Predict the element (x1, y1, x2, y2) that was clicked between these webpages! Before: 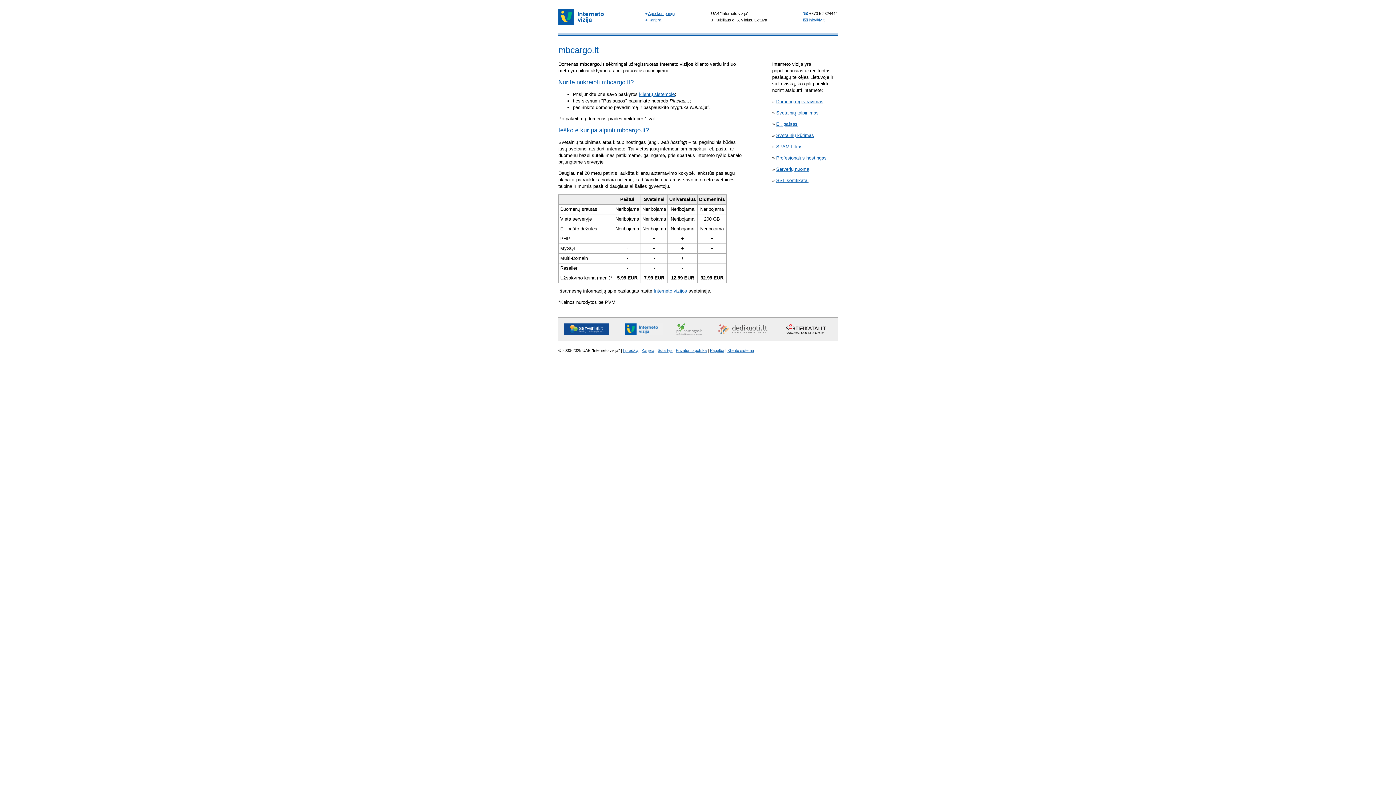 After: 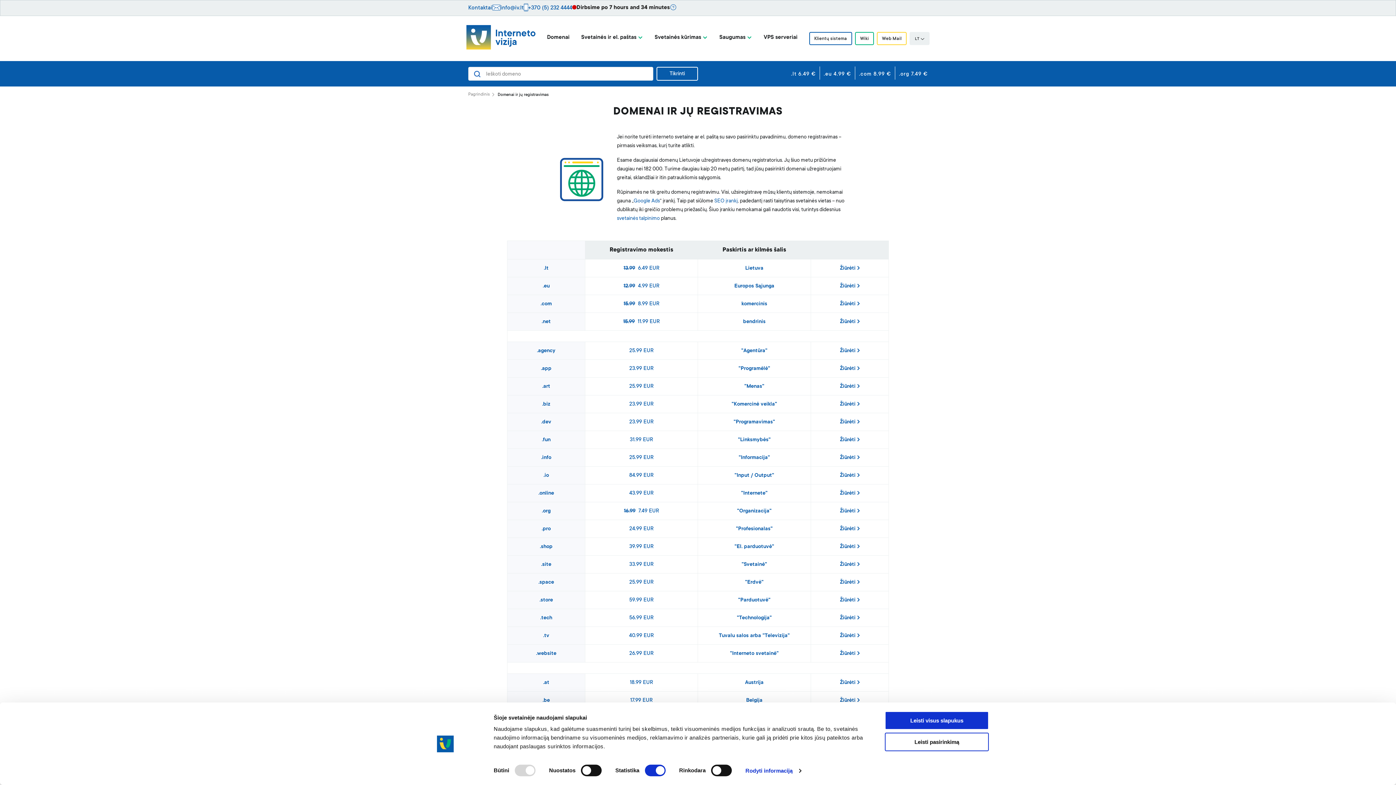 Action: label: Domenų registravimas bbox: (776, 98, 823, 104)